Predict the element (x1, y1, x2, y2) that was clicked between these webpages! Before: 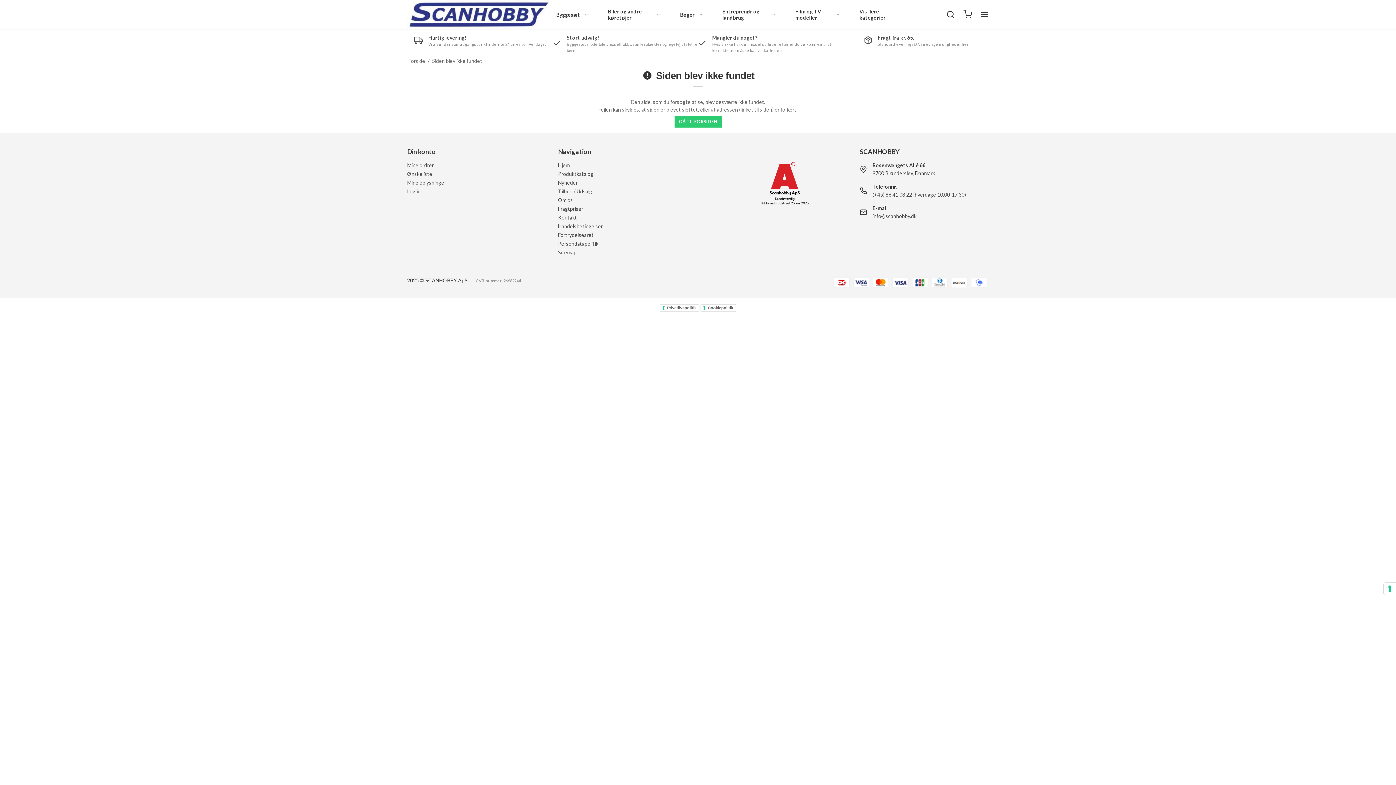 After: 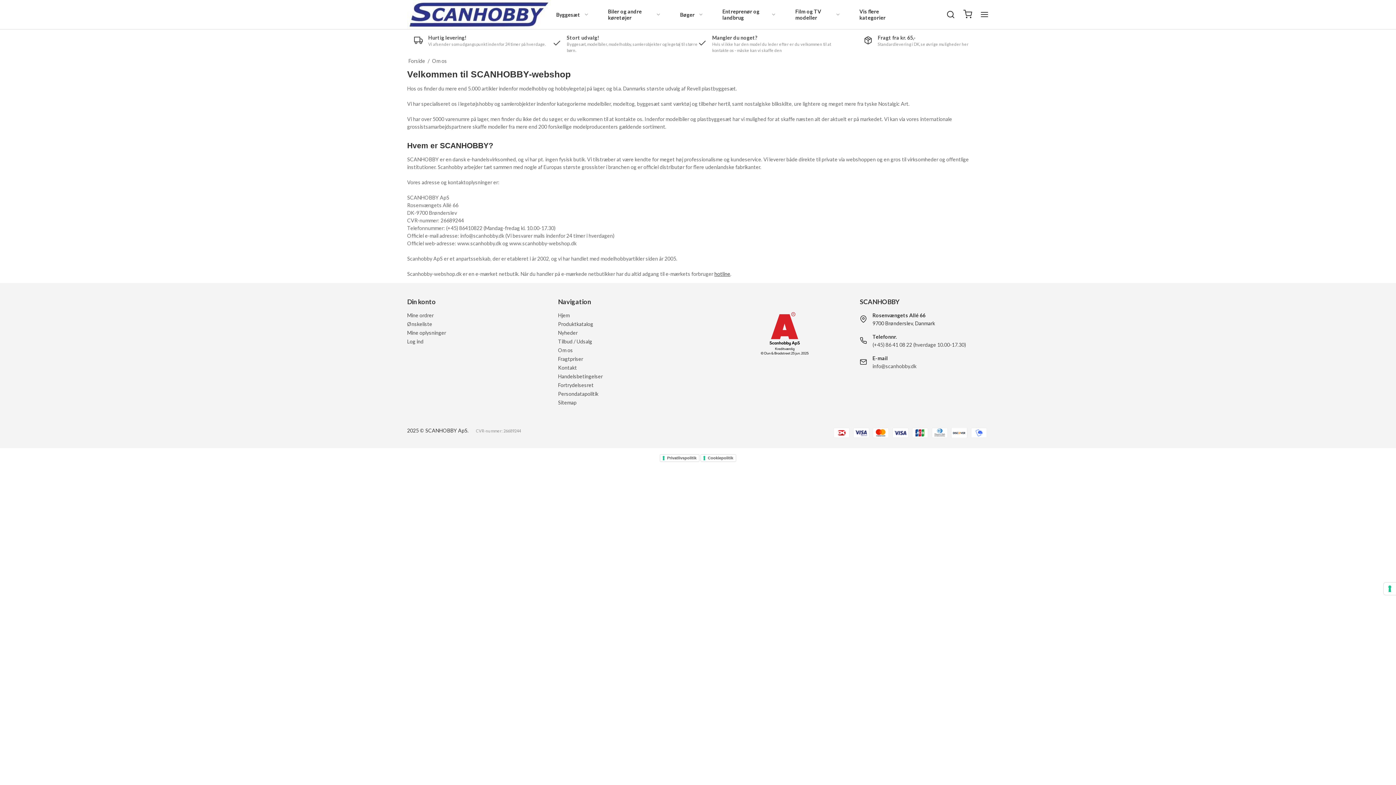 Action: label: Om os bbox: (558, 197, 573, 203)